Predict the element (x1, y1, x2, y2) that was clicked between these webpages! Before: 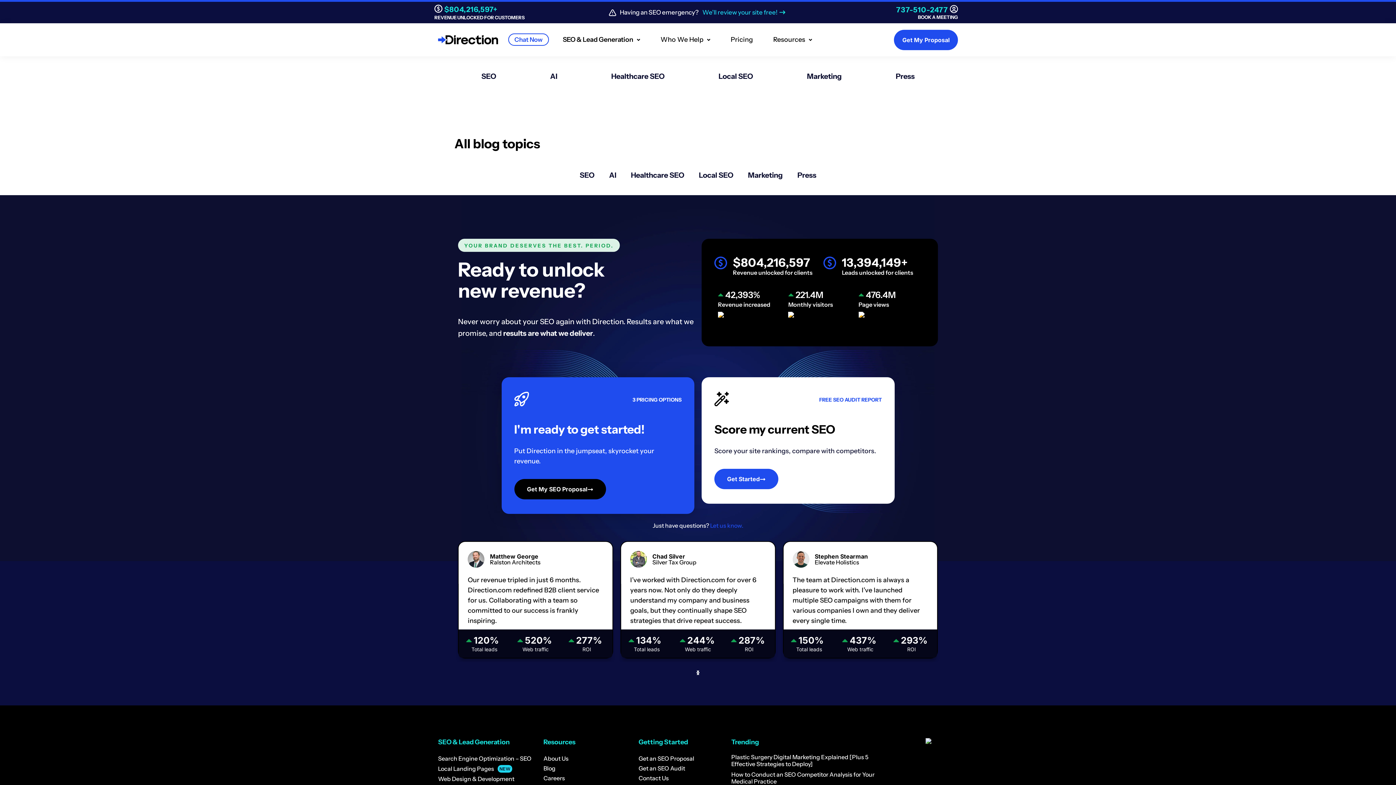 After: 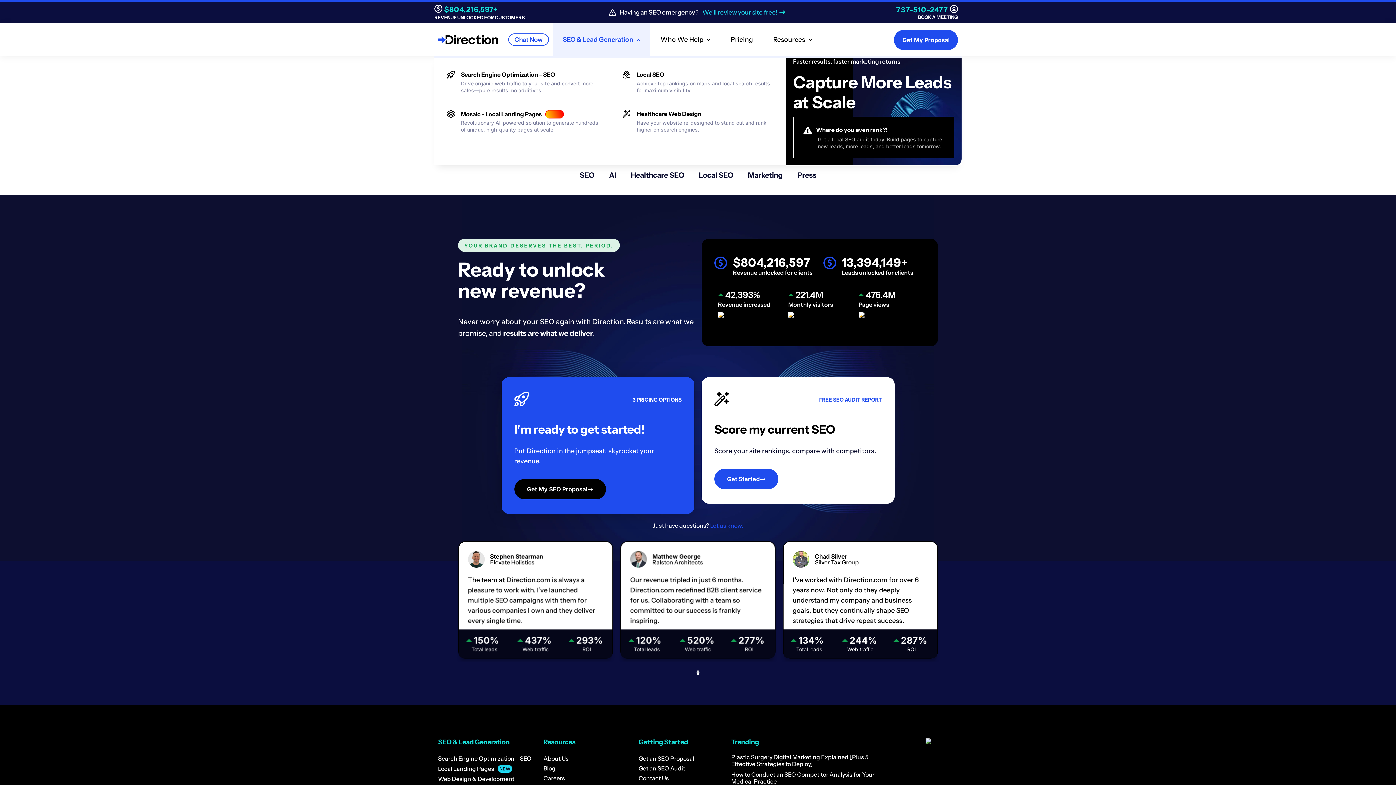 Action: label: SEO & Lead Generation bbox: (552, 23, 650, 56)